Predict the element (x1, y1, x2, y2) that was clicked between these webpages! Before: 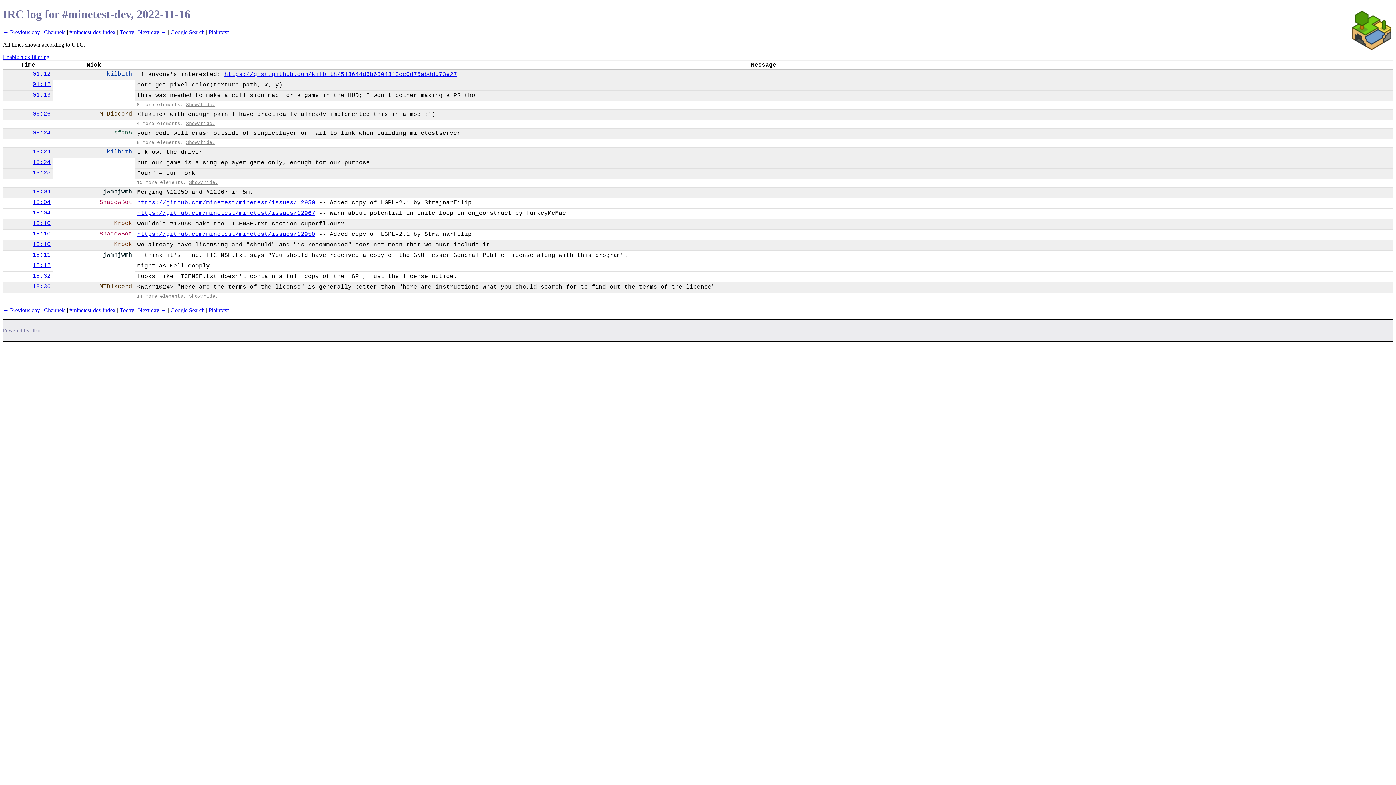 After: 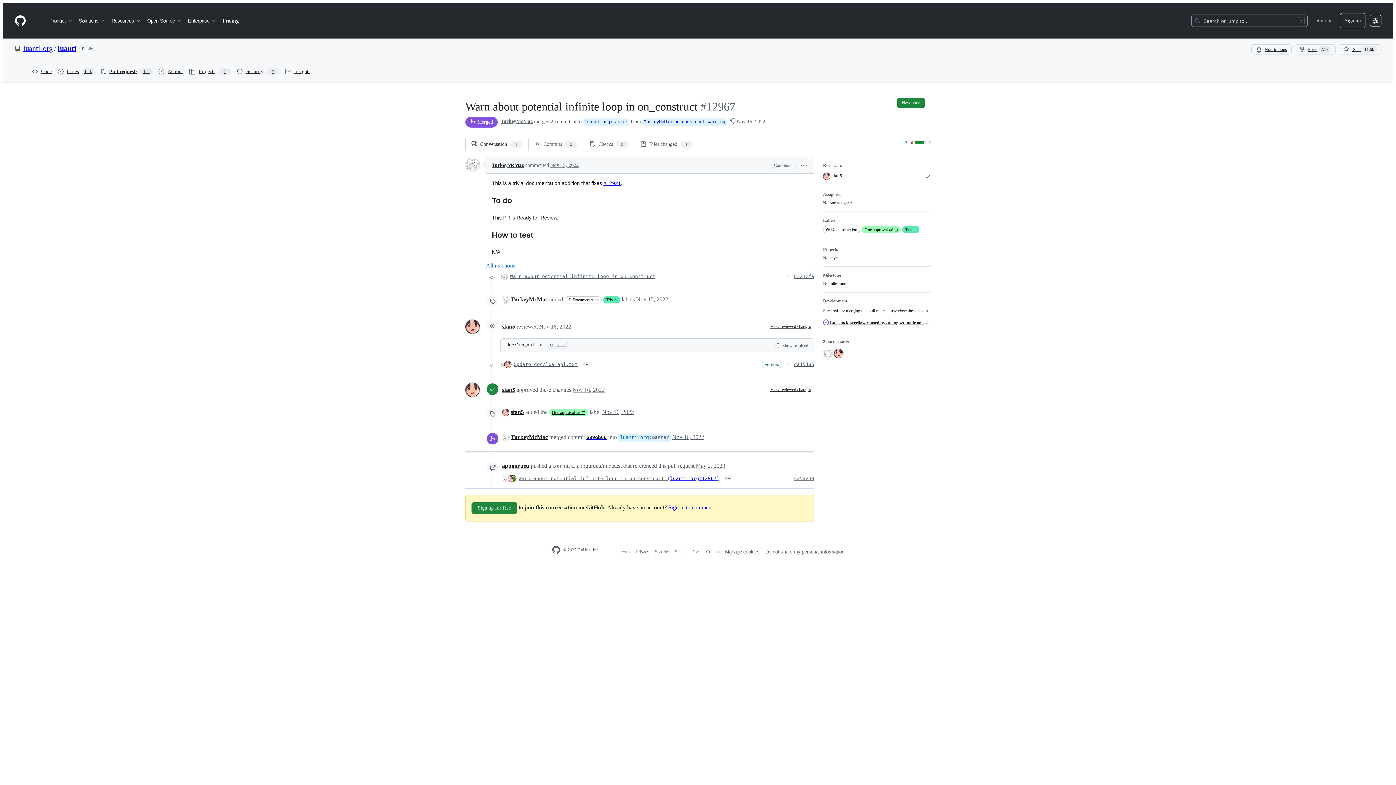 Action: bbox: (137, 210, 315, 216) label: https://github.com/minetest/minetest/issues/12967